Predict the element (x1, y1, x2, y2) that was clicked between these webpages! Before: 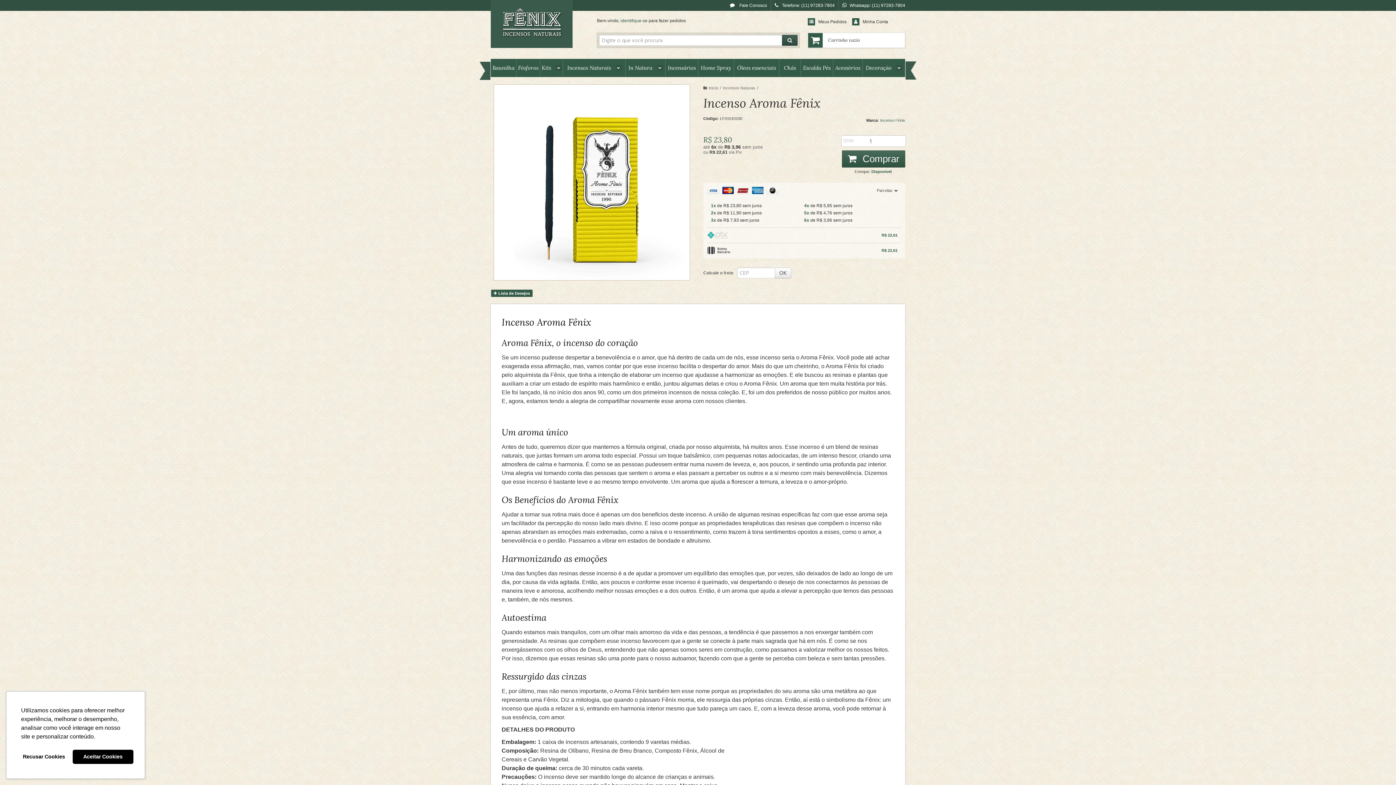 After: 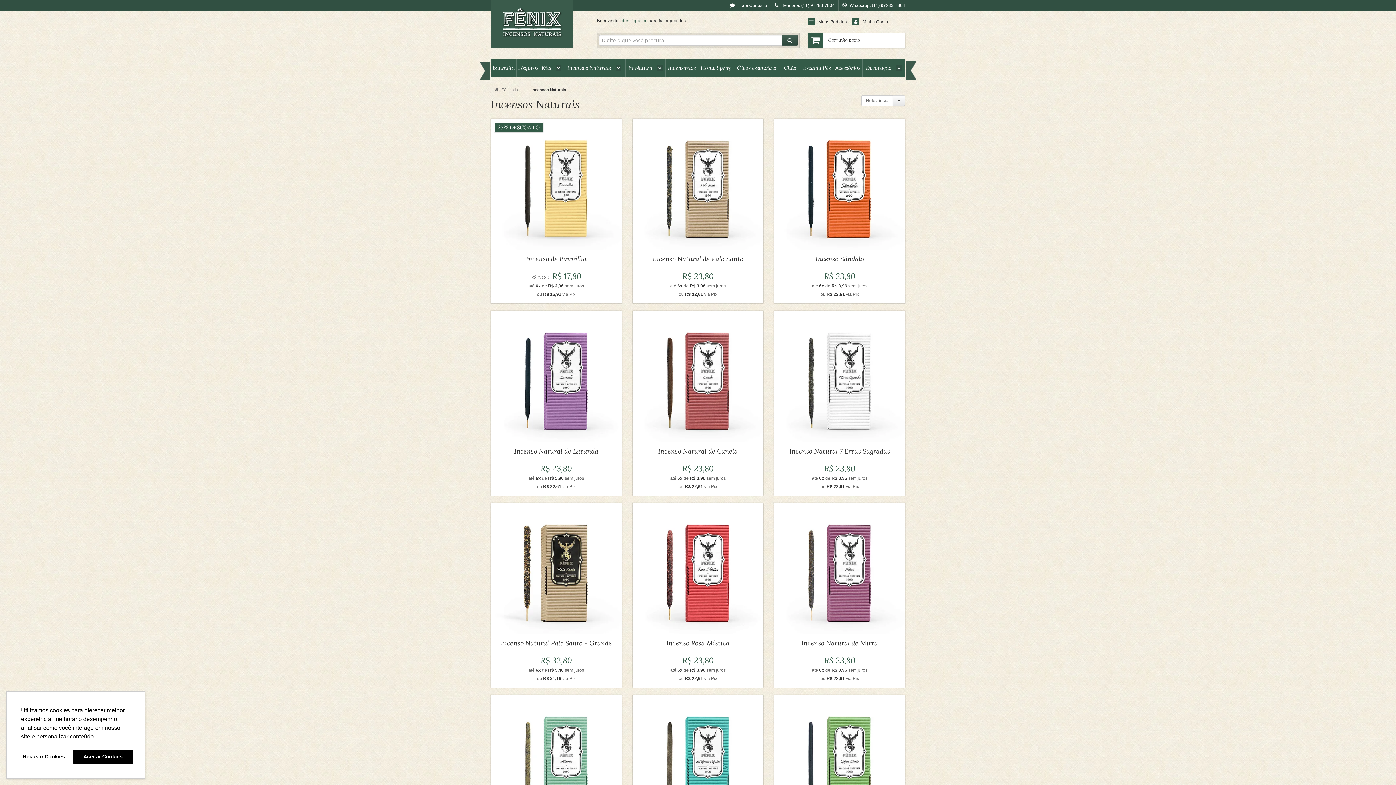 Action: label: Incensos Naturais bbox: (723, 85, 755, 90)